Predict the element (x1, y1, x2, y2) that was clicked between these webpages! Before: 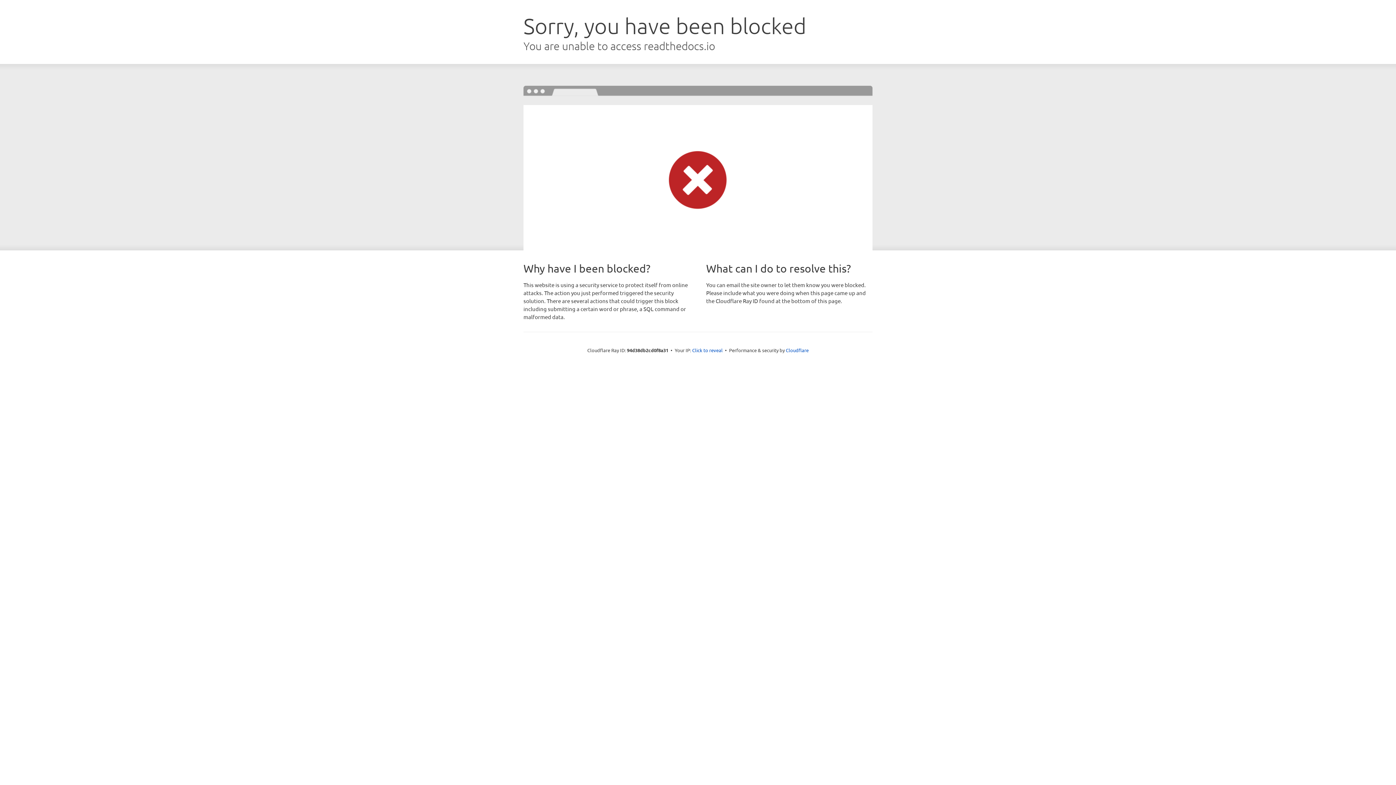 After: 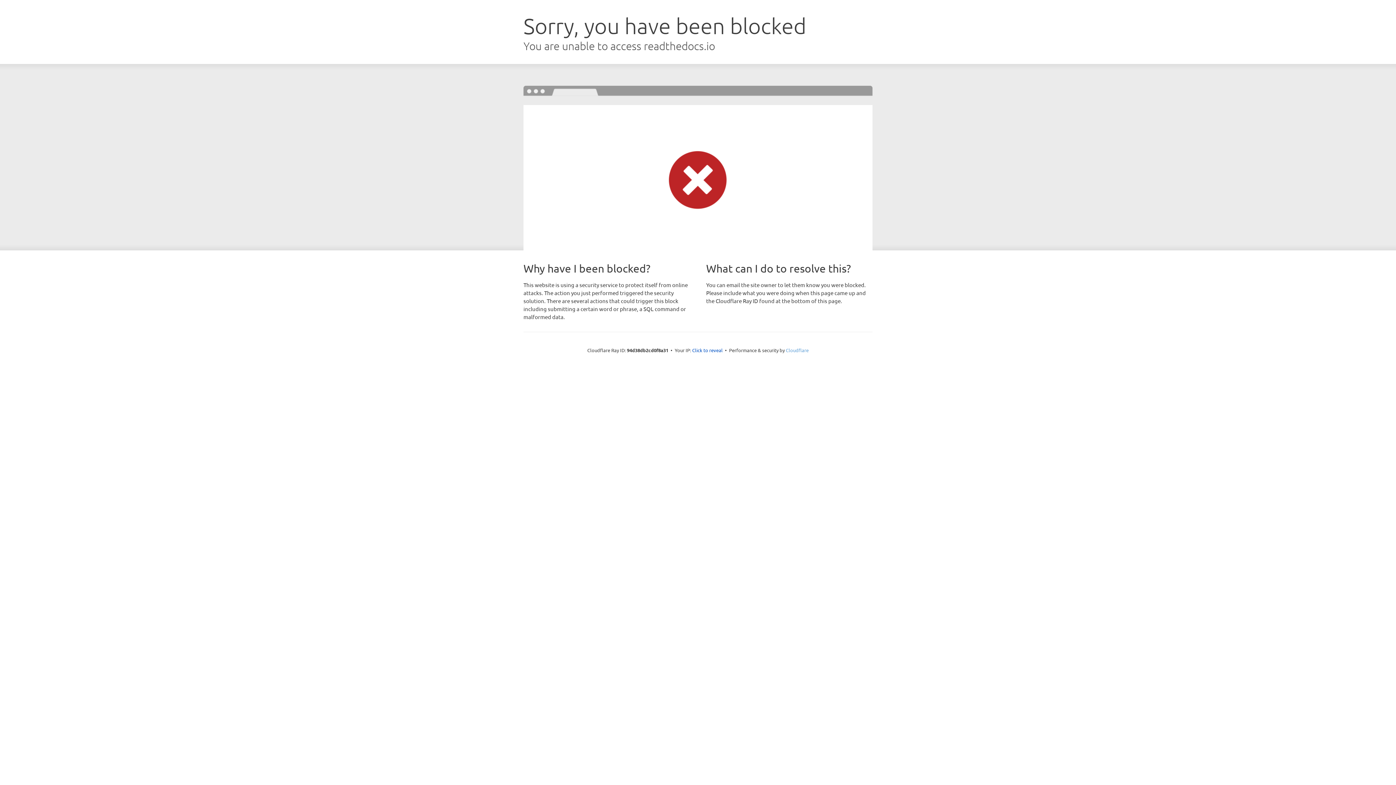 Action: bbox: (786, 347, 808, 353) label: Cloudflare